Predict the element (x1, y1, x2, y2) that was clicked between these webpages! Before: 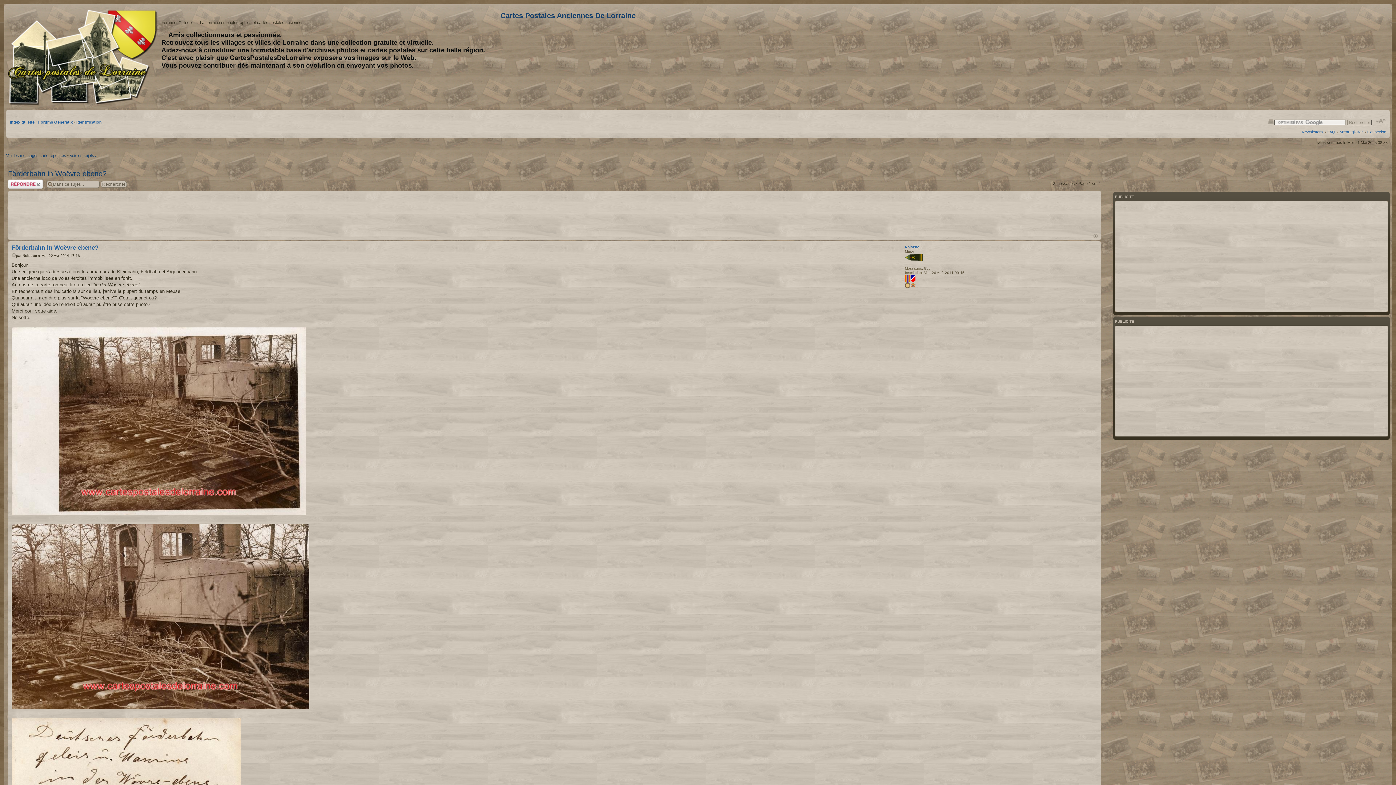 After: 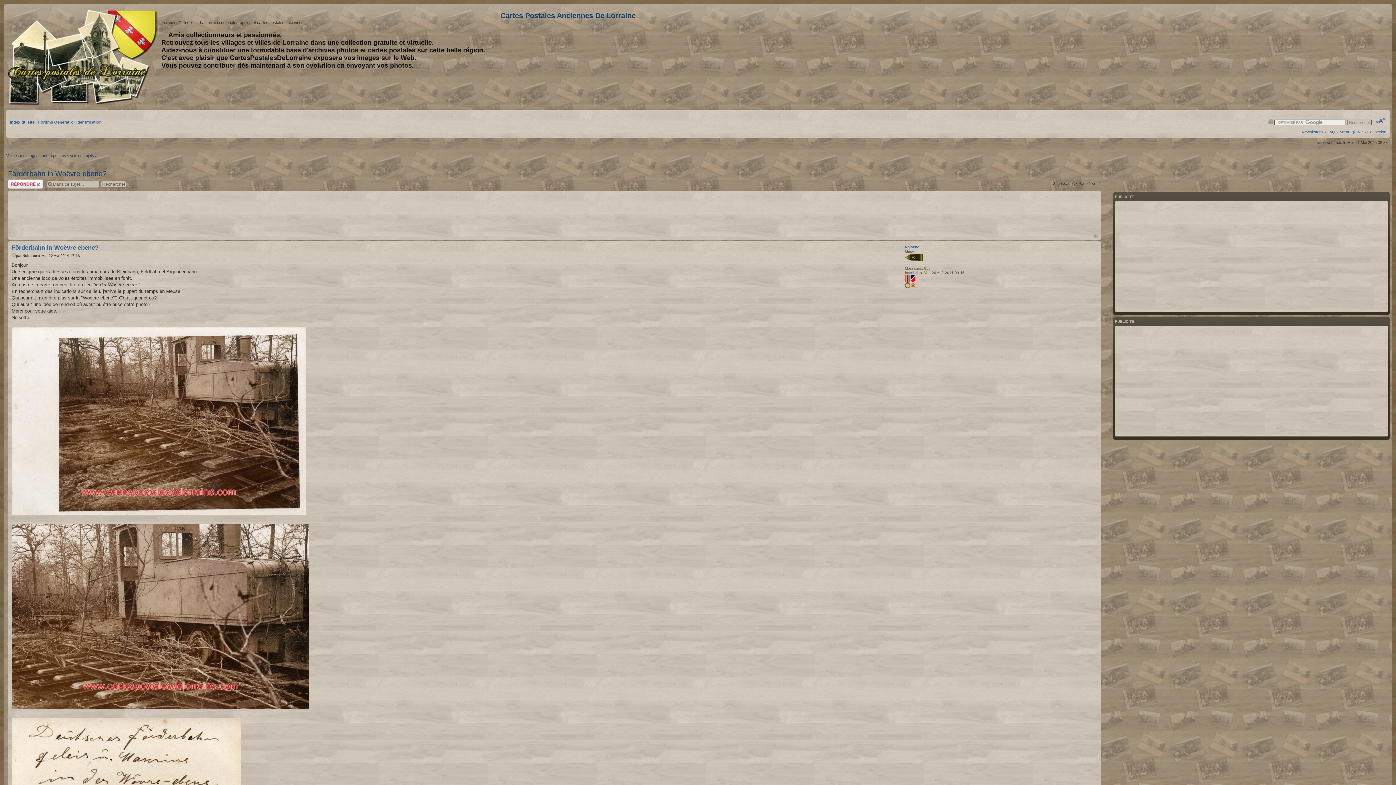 Action: bbox: (1376, 117, 1386, 124) label: Modifier la taille de la police